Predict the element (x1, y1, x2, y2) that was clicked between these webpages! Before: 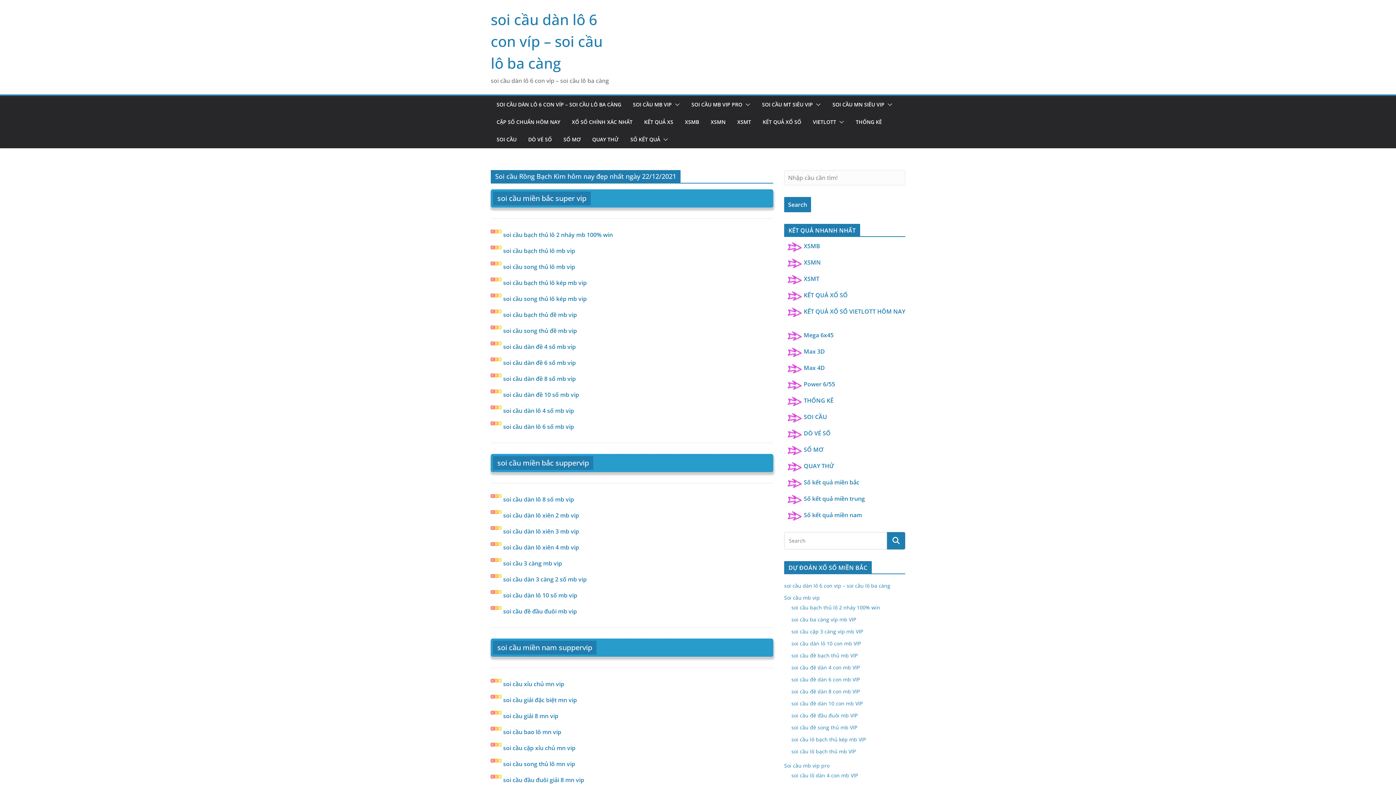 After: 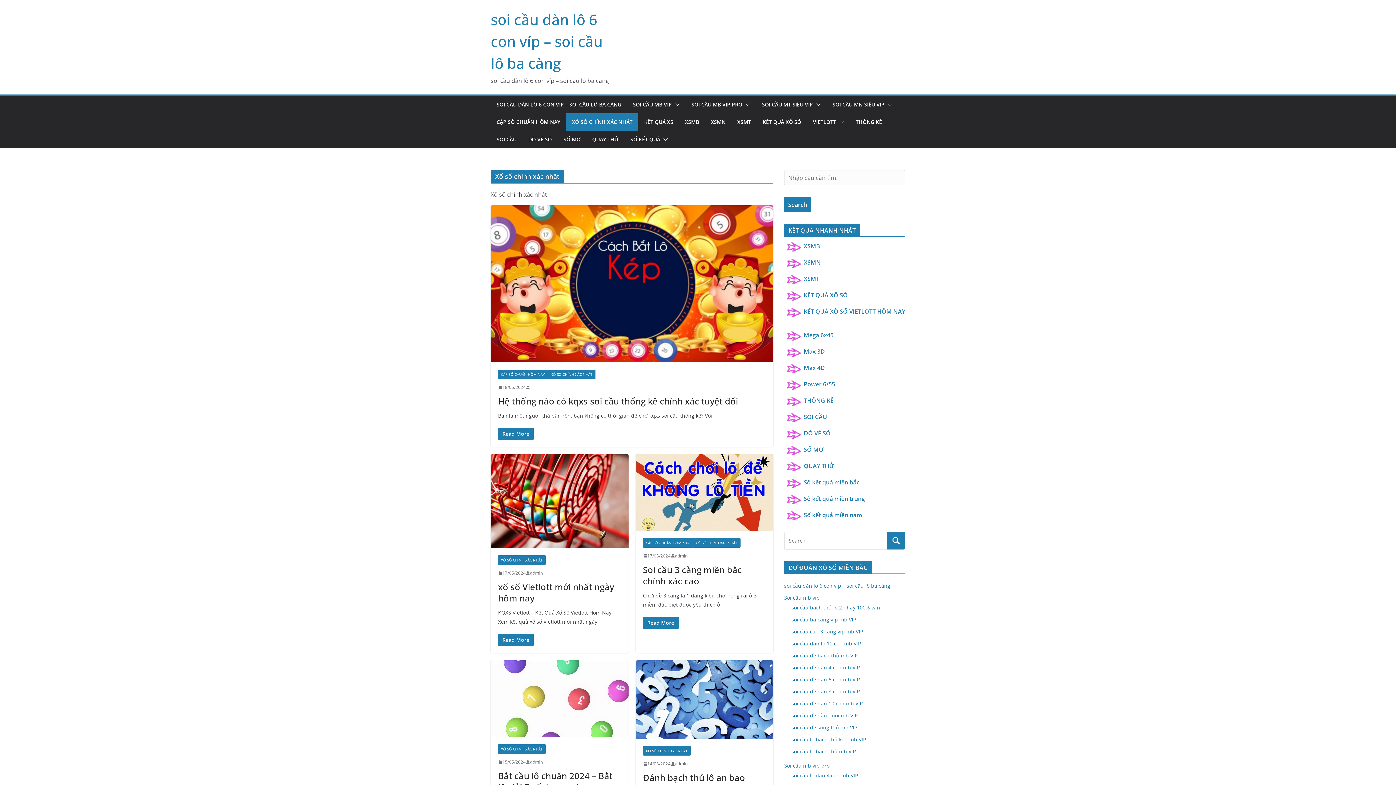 Action: bbox: (572, 117, 632, 127) label: XỔ SỐ CHÍNH XÁC NHẤT